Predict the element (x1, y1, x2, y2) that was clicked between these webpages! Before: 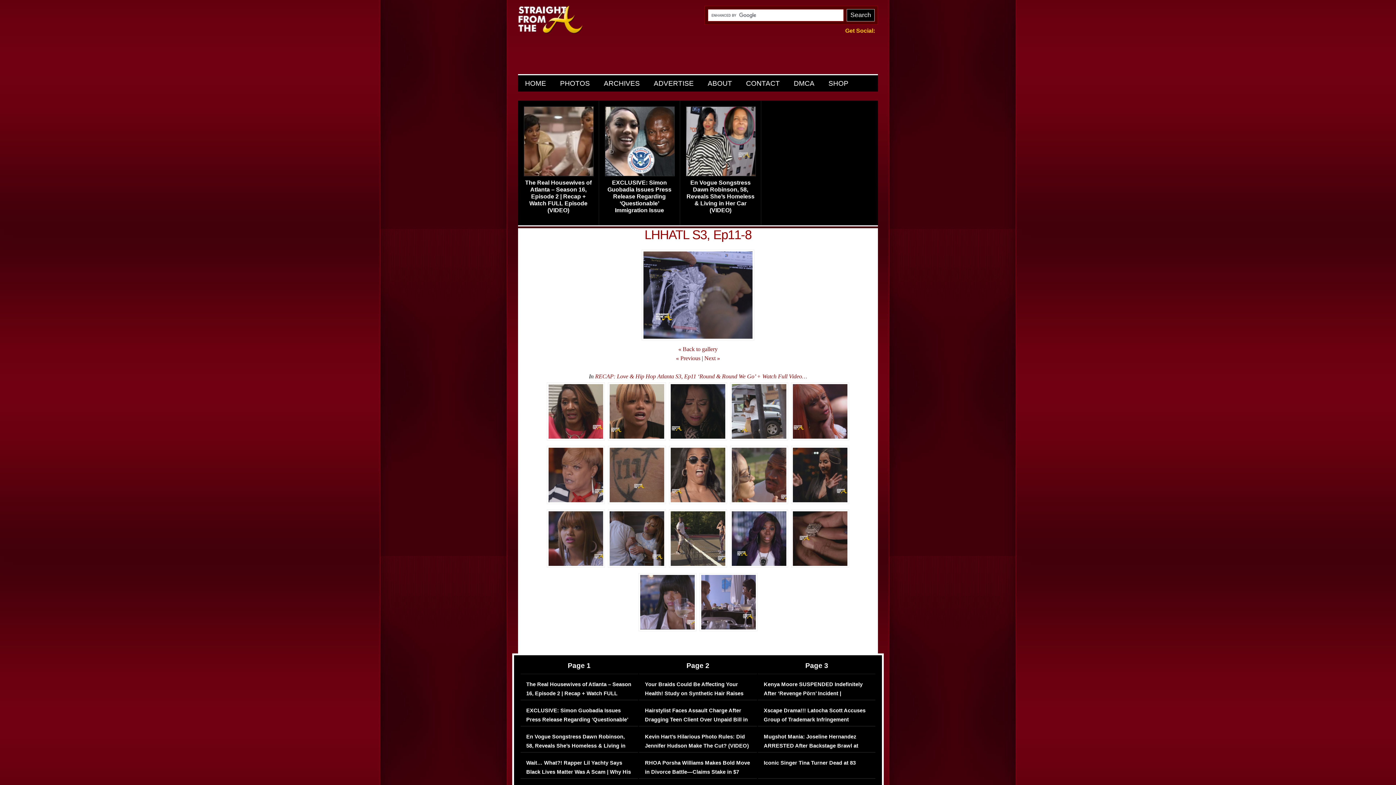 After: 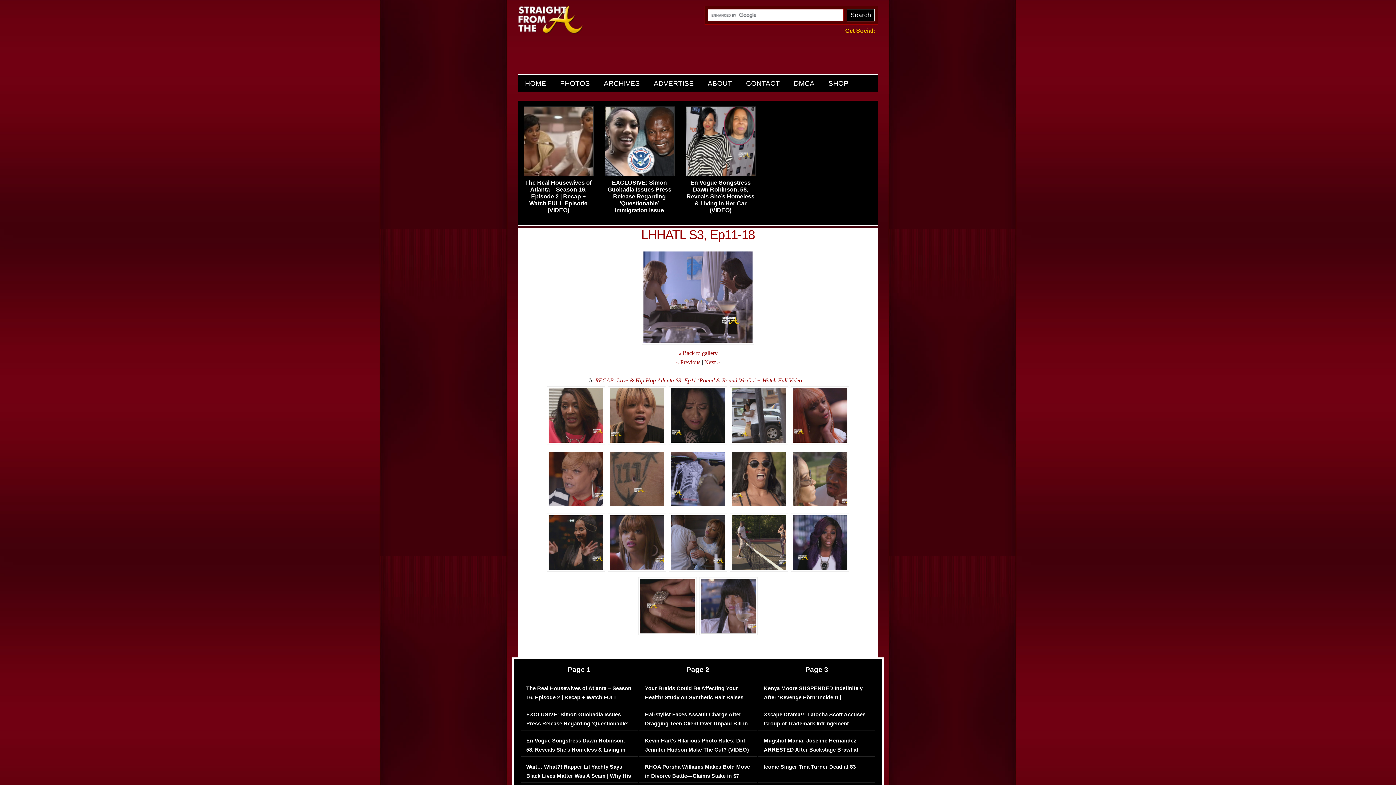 Action: bbox: (698, 628, 759, 634)